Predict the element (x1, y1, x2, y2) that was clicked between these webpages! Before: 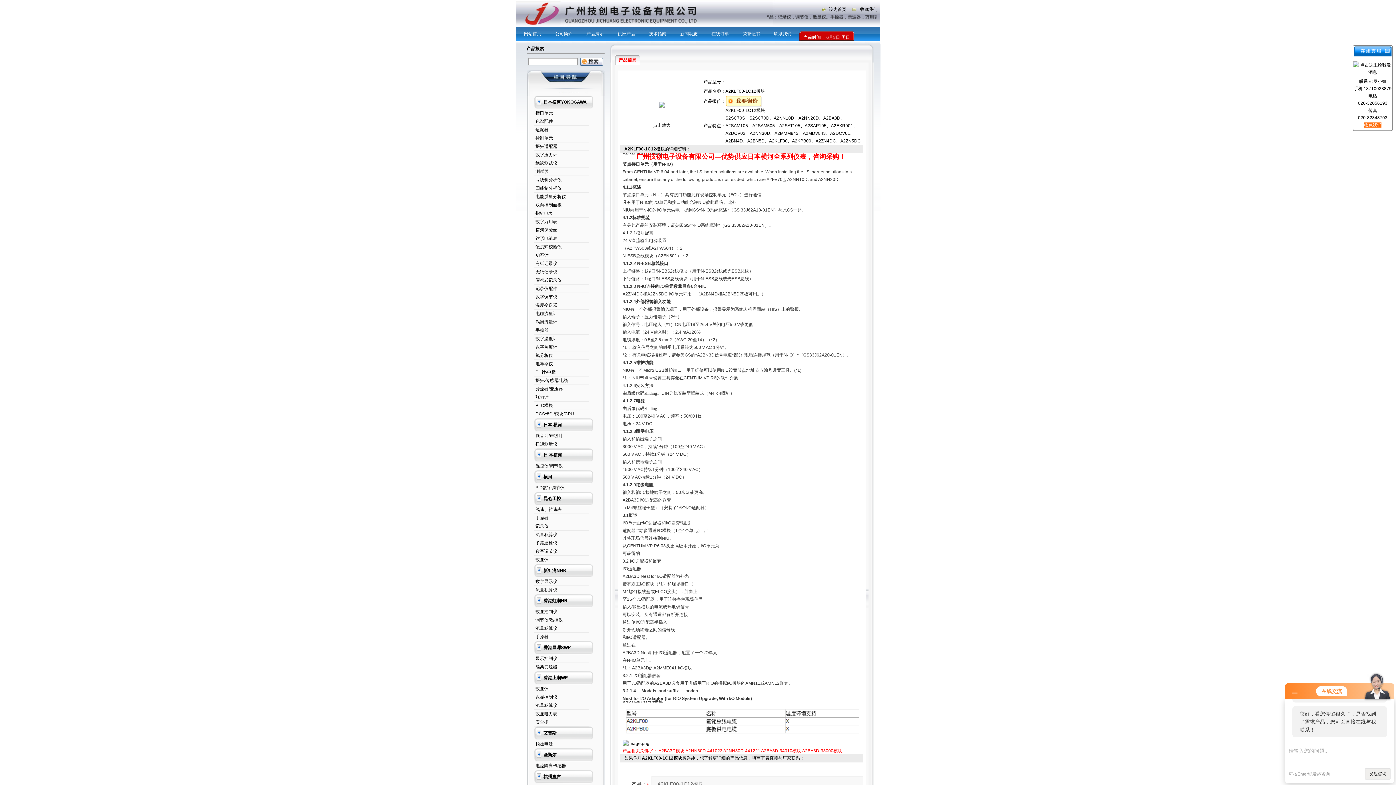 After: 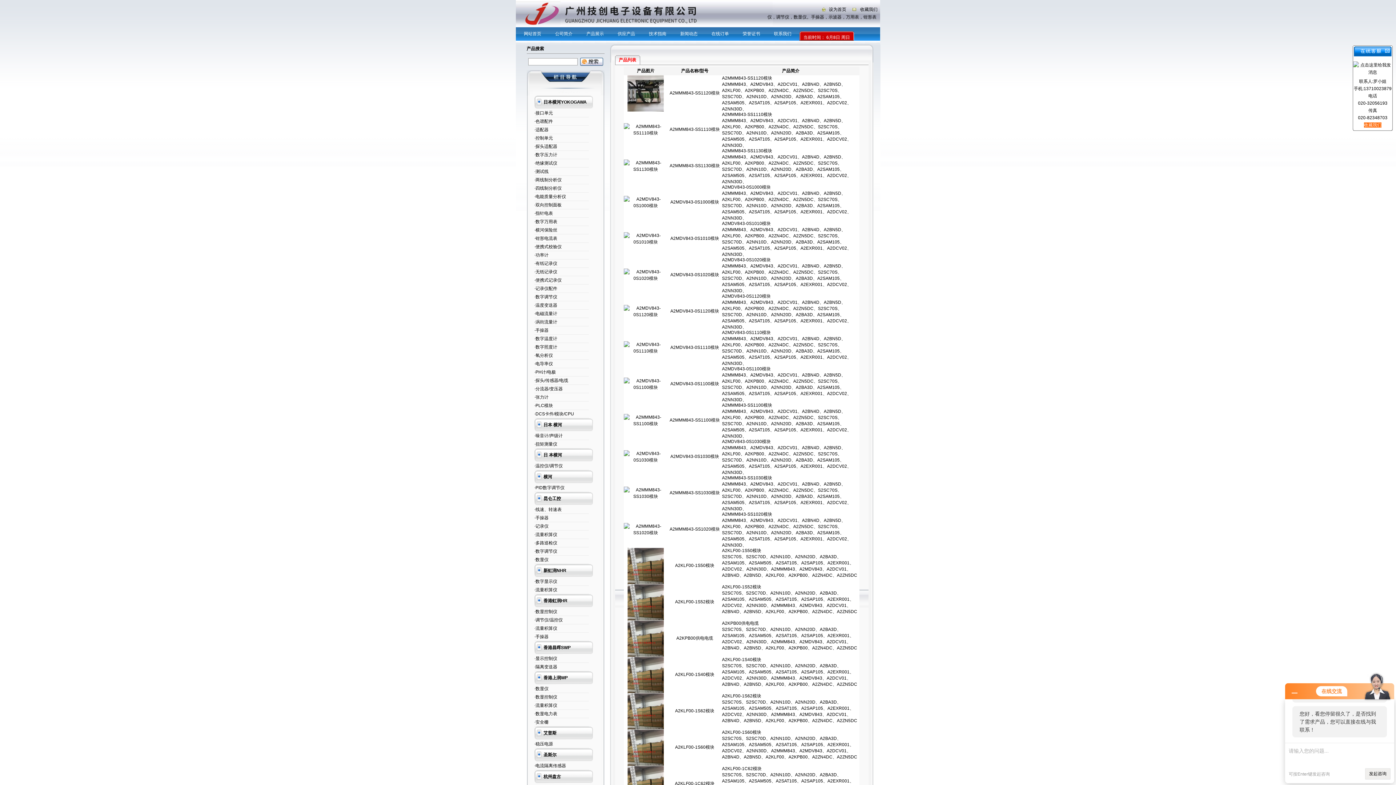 Action: bbox: (658, 748, 684, 753) label: A2BA3D模块